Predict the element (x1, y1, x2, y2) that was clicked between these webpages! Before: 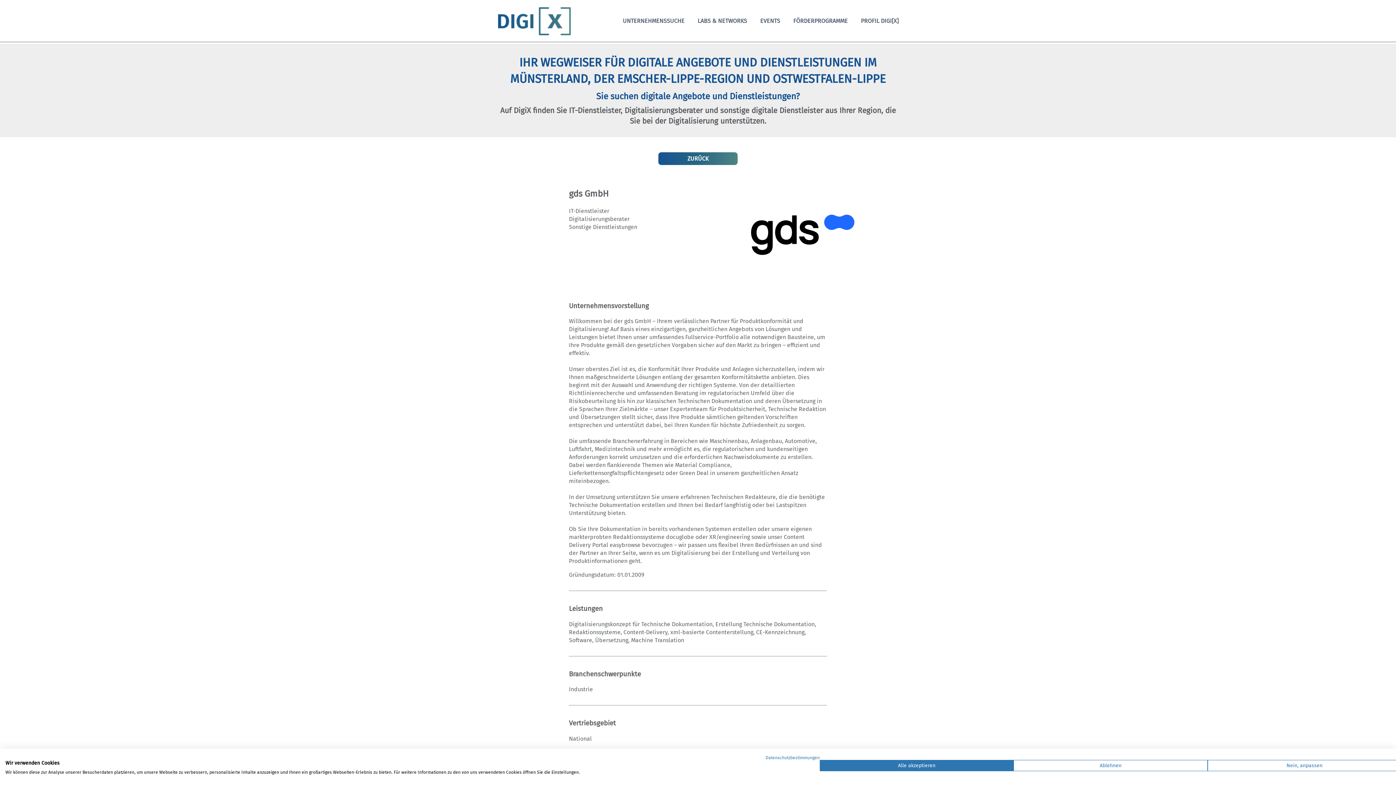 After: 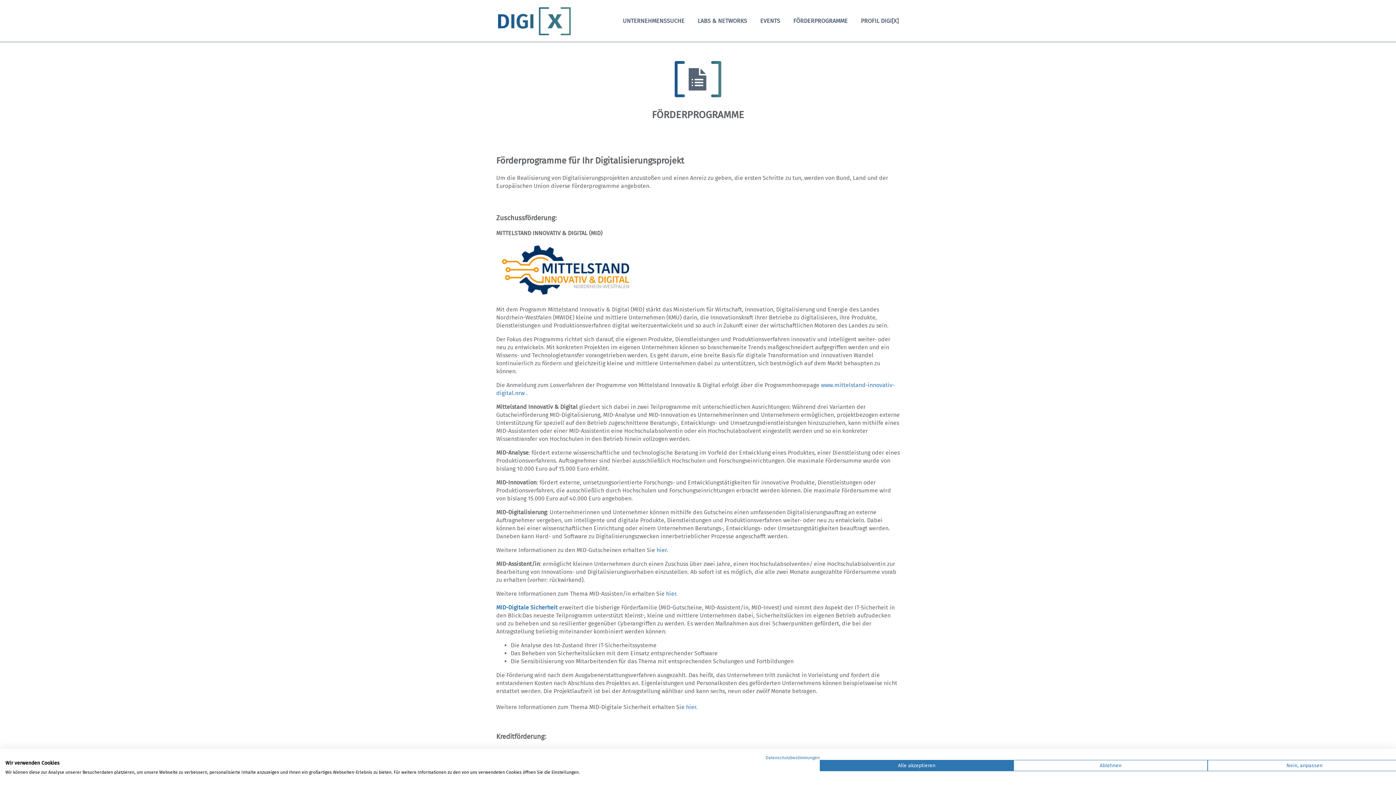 Action: bbox: (787, 0, 853, 41) label: FÖRDERPROGRAMME